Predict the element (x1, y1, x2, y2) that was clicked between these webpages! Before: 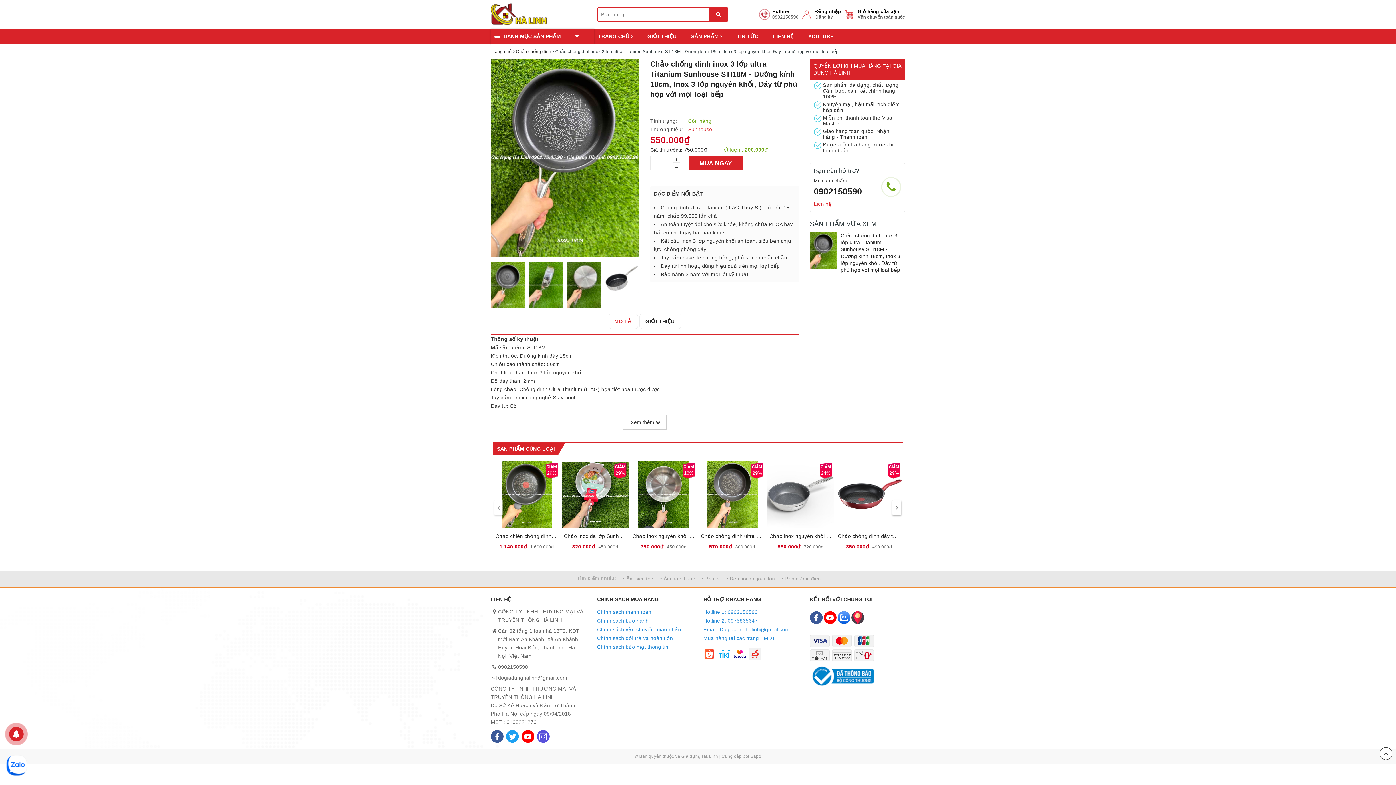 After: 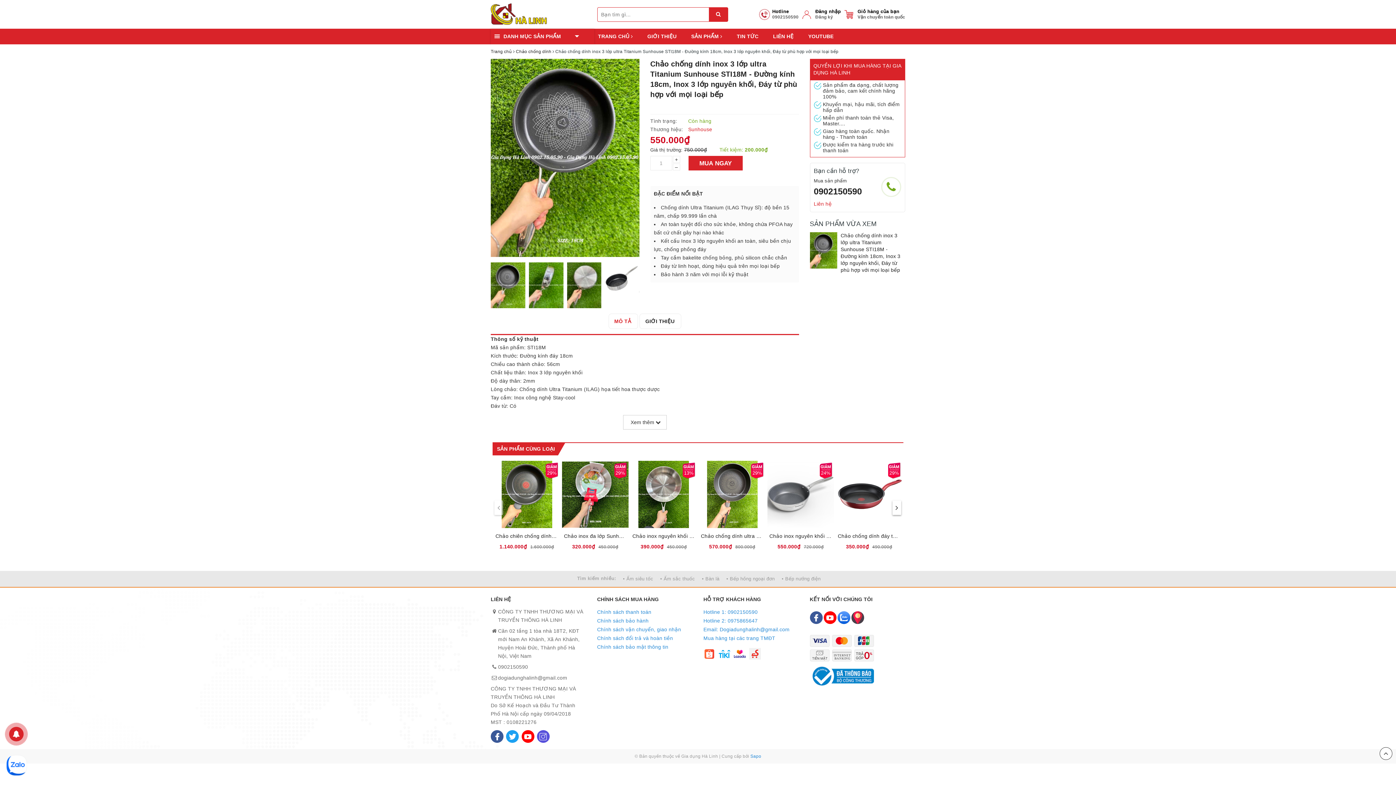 Action: bbox: (750, 754, 761, 759) label: Sapo